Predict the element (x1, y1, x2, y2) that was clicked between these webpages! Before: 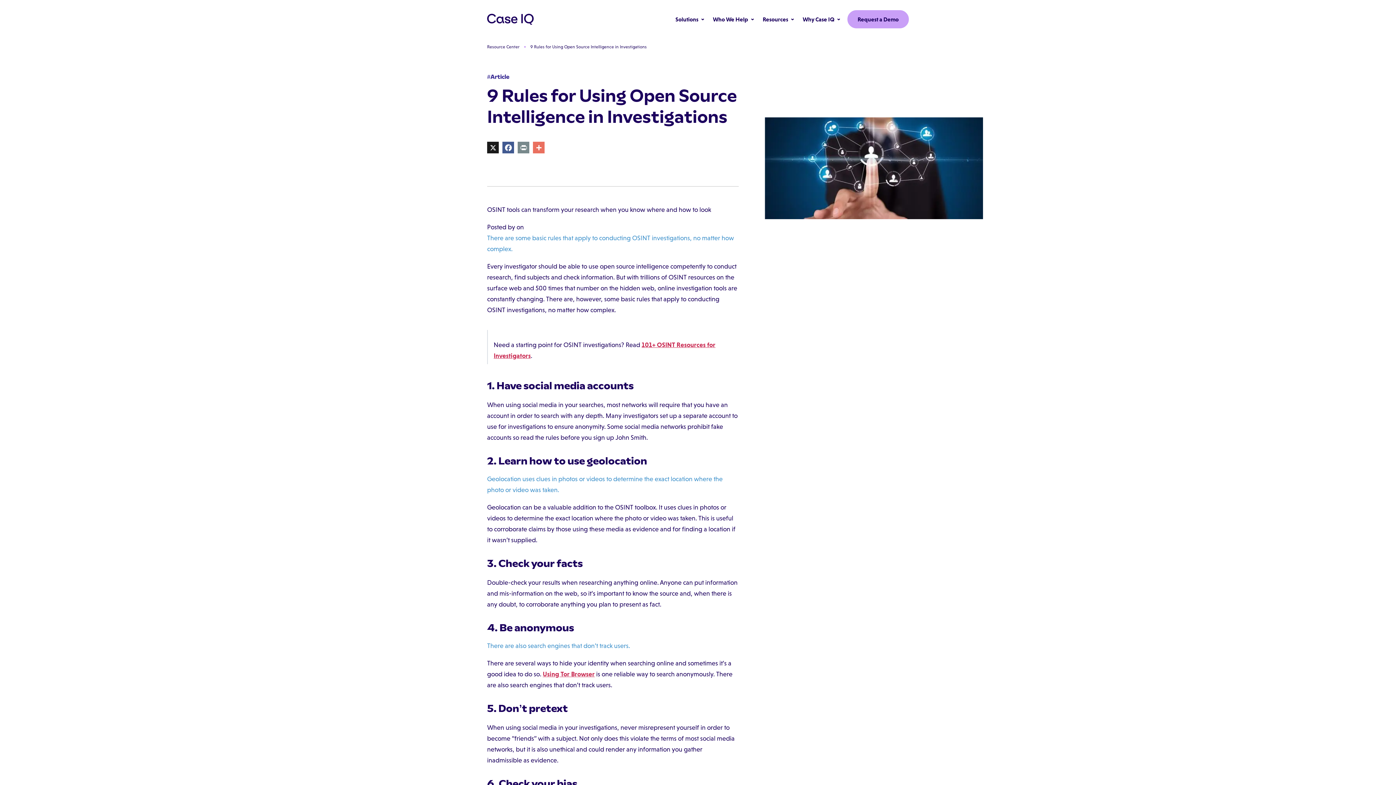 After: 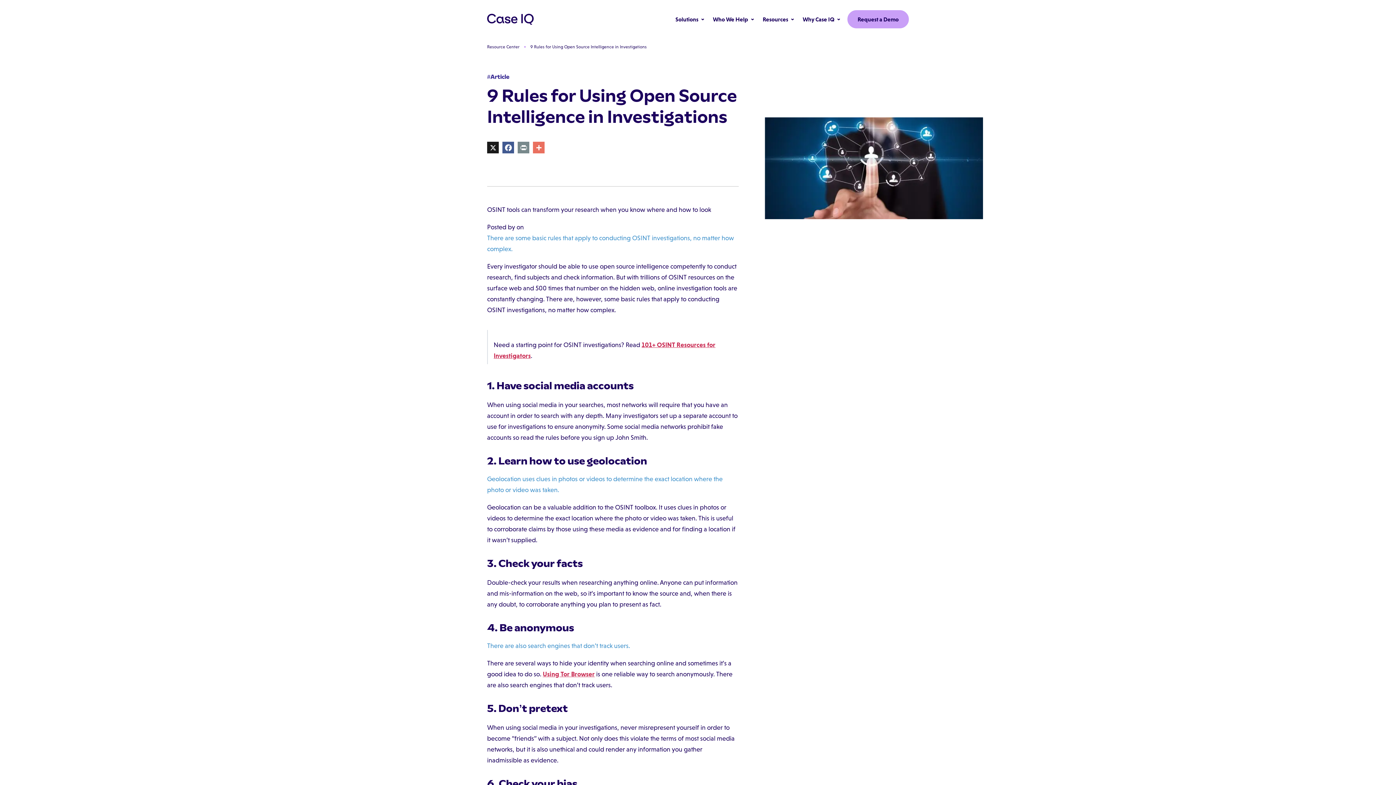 Action: bbox: (487, 141, 498, 153)